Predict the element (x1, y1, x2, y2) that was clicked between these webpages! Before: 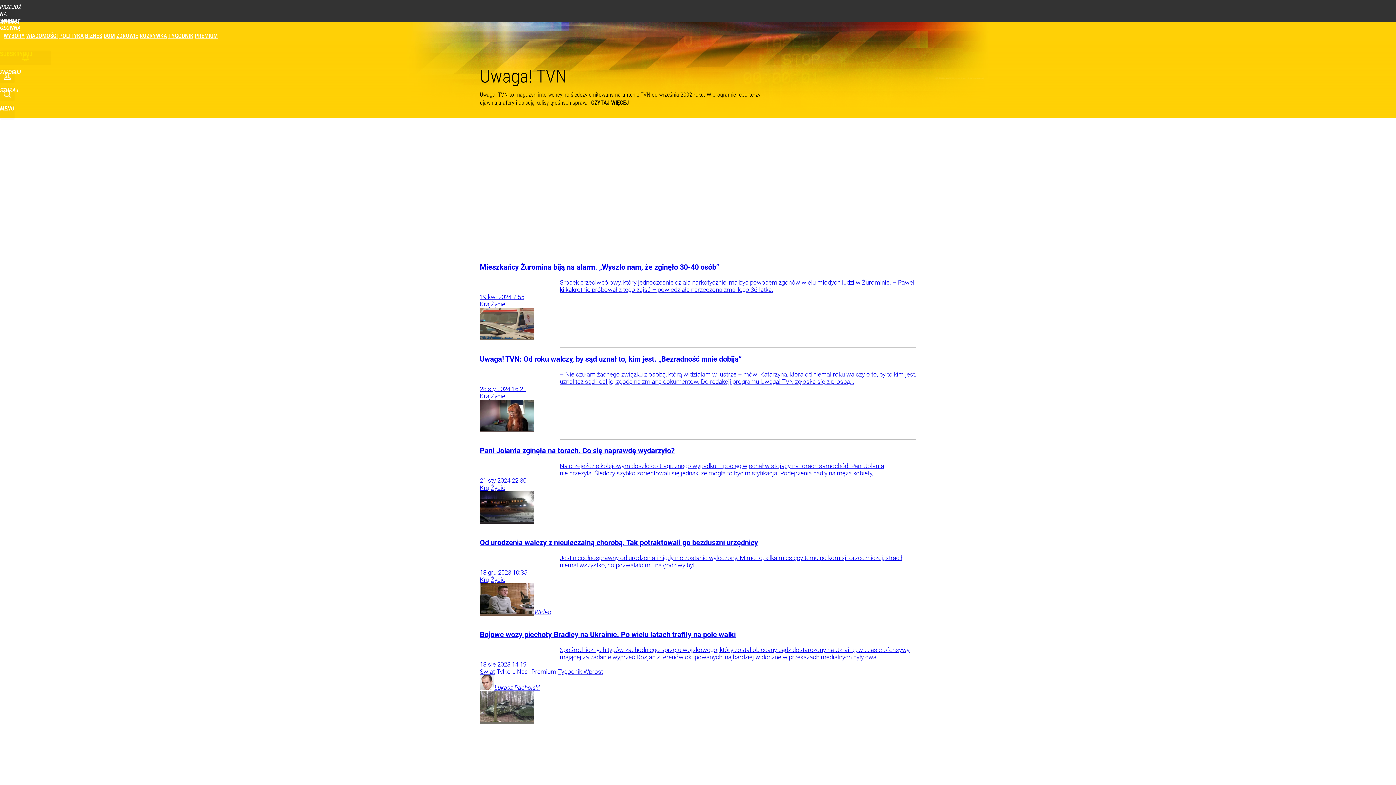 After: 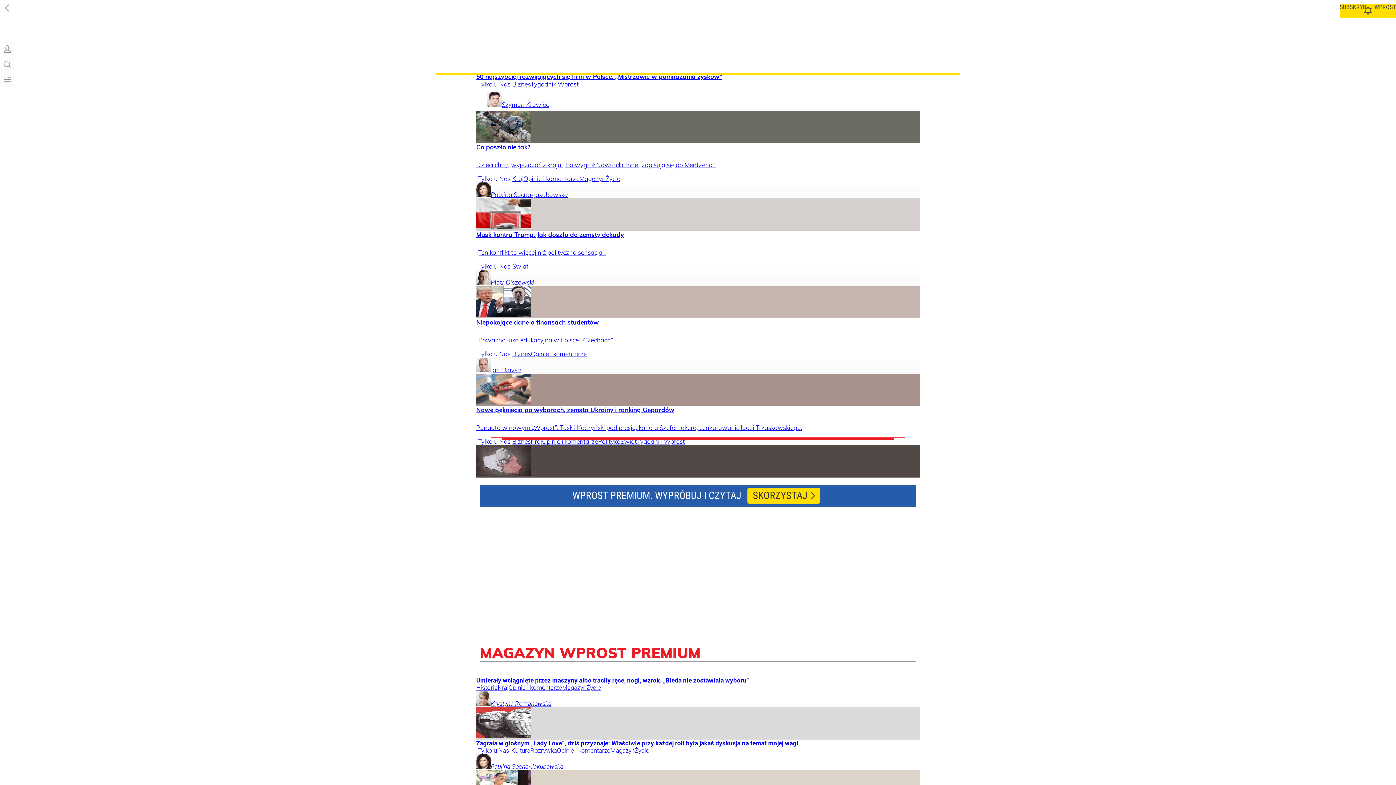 Action: label: PREMIUM bbox: (194, 32, 217, 39)